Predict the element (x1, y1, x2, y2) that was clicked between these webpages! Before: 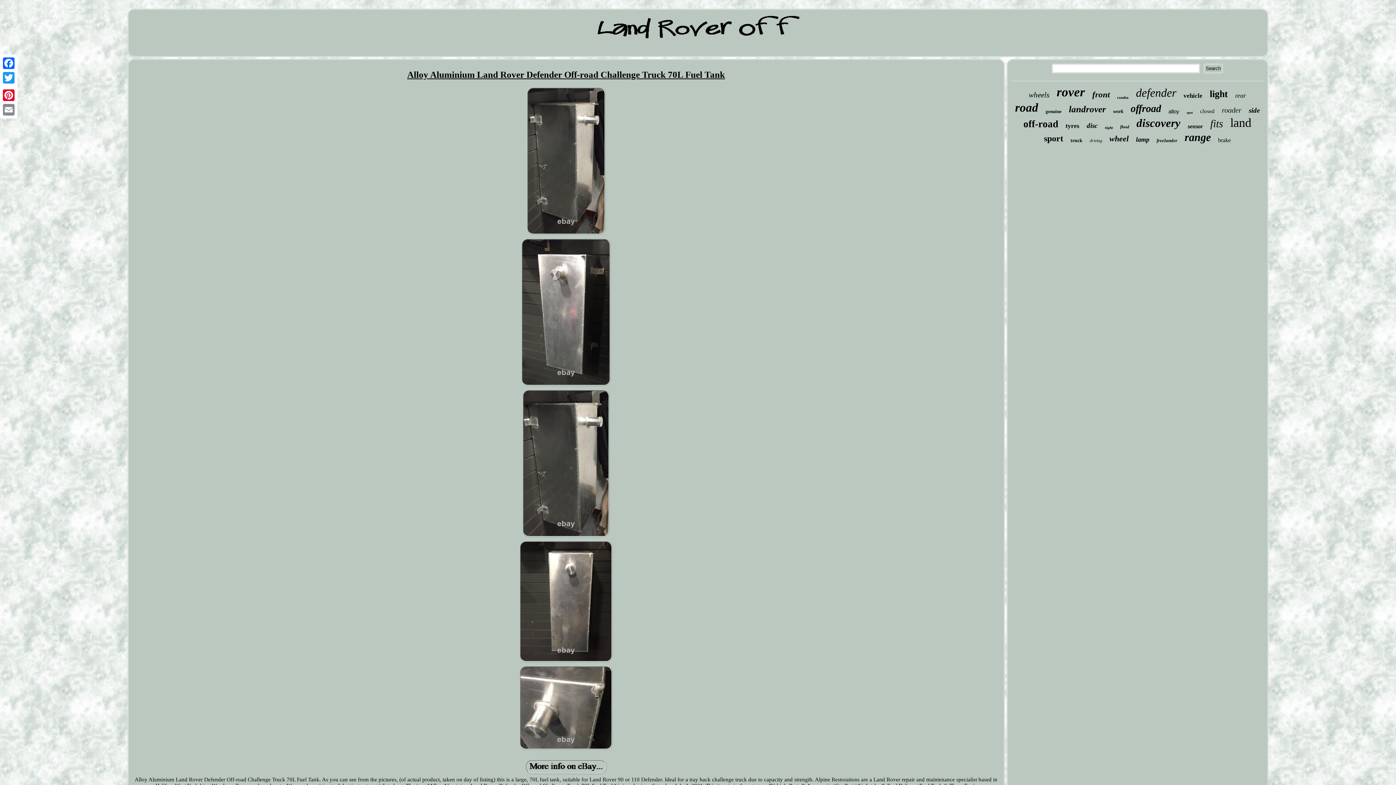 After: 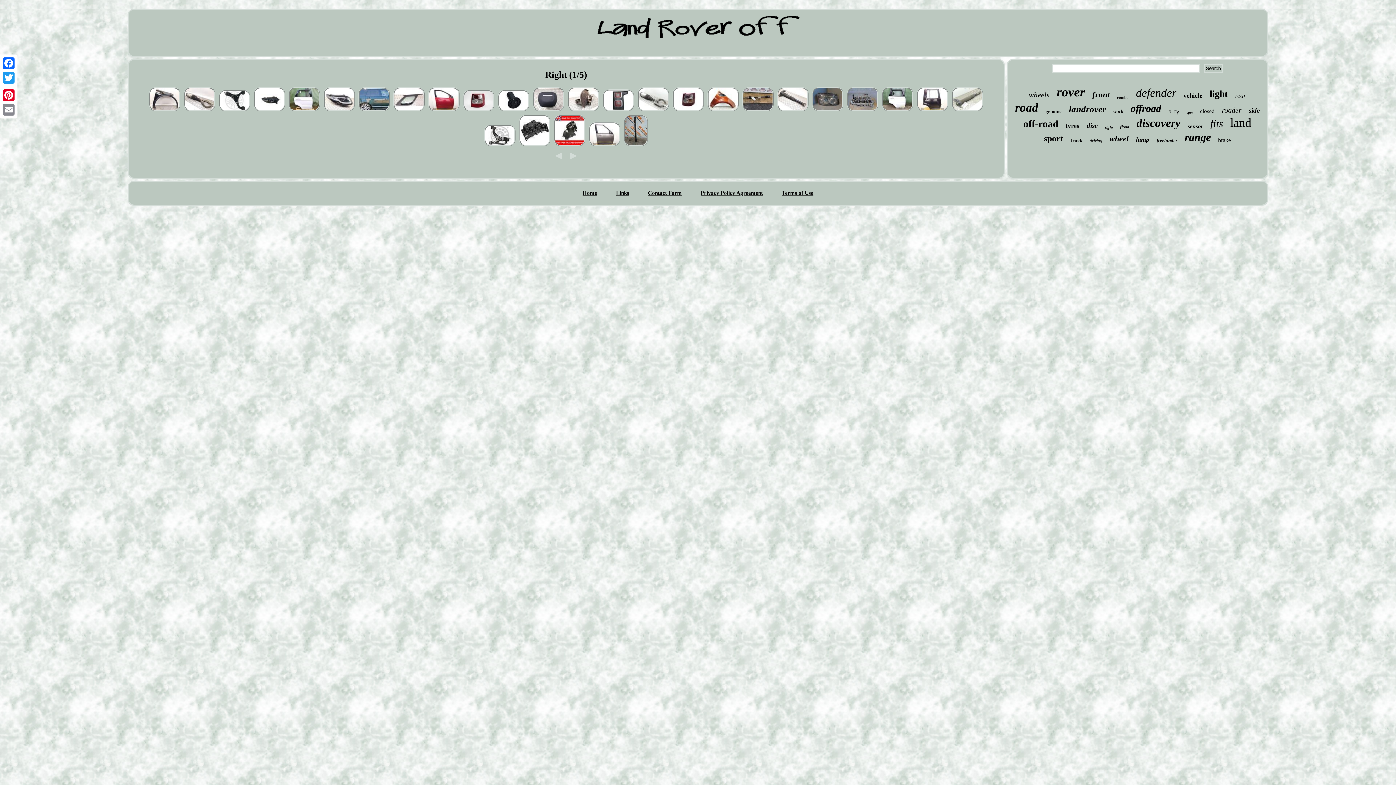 Action: bbox: (1105, 125, 1113, 129) label: right